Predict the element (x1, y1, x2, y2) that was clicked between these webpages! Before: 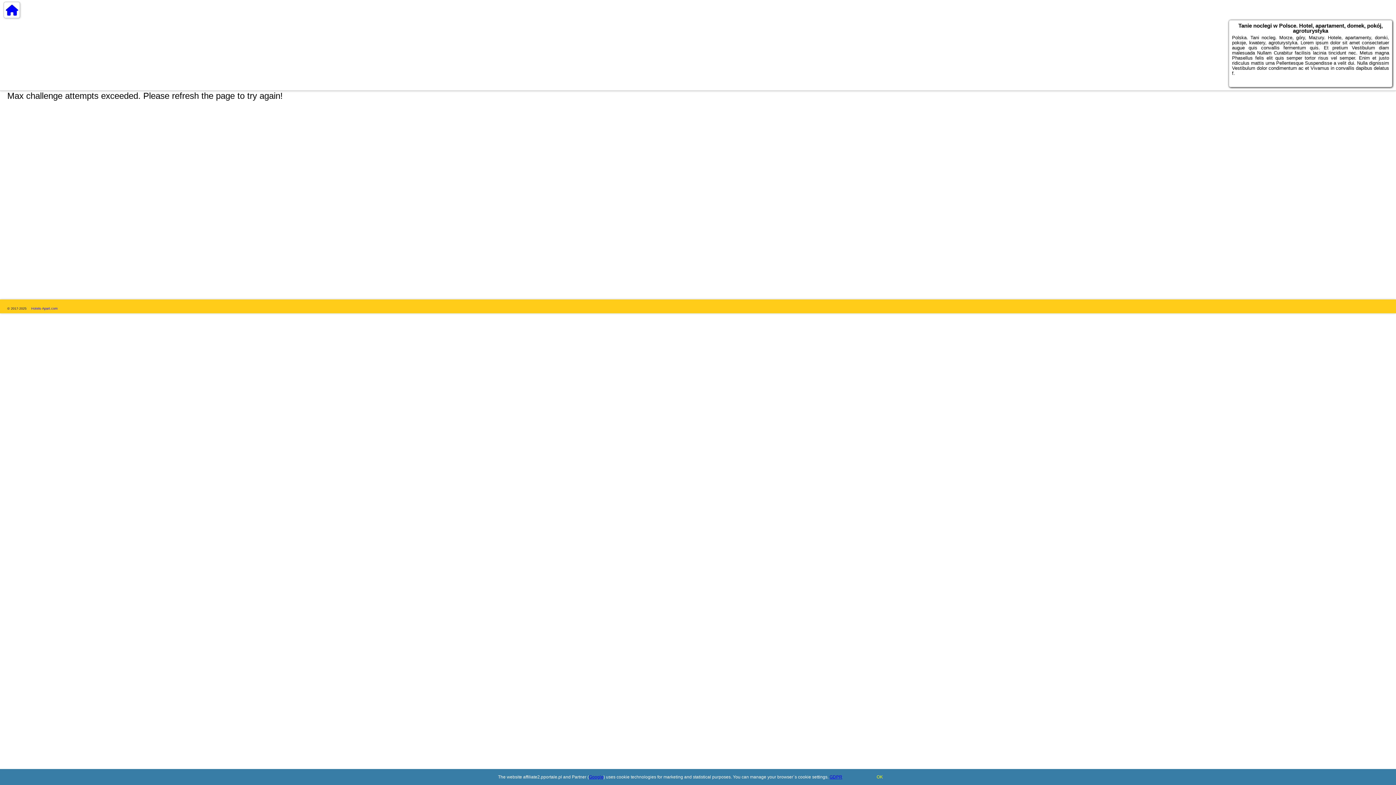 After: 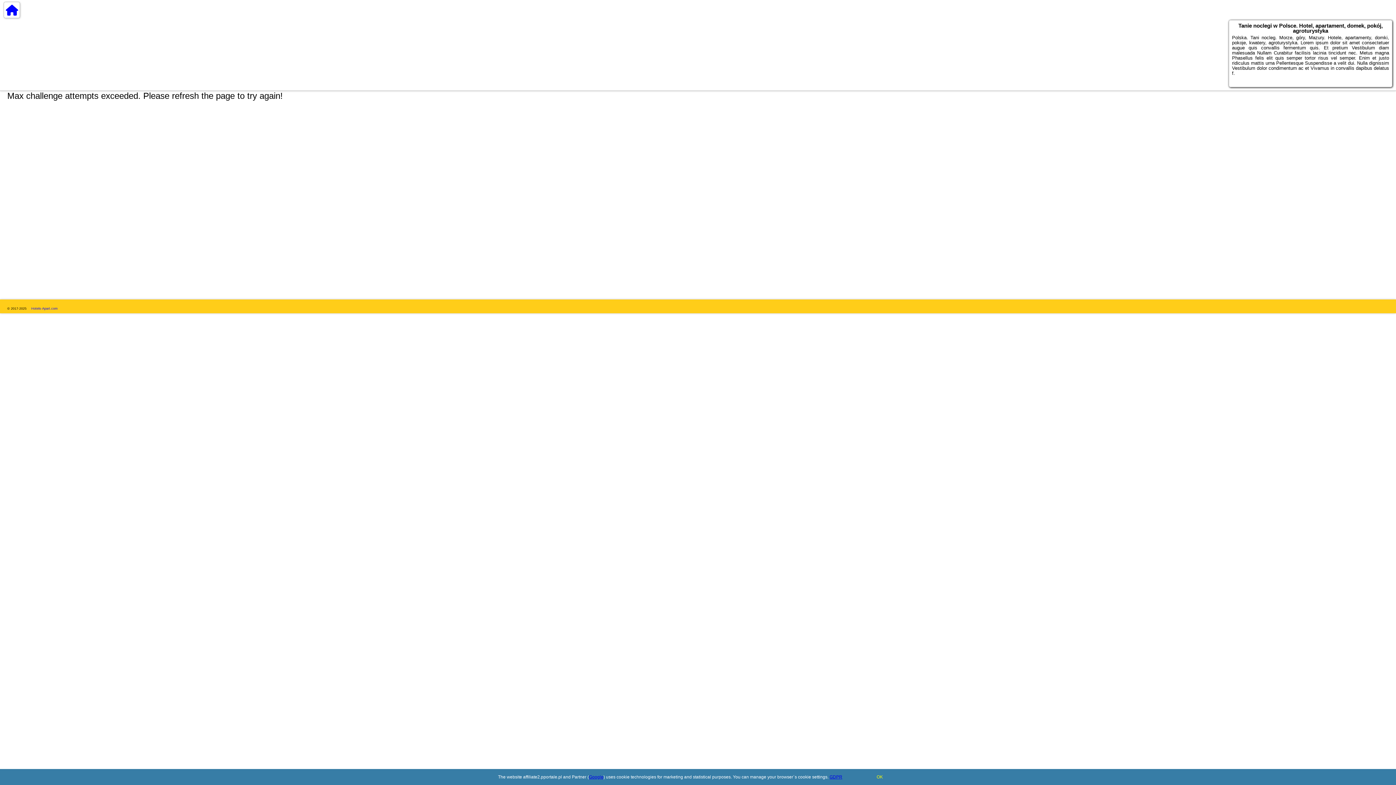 Action: bbox: (3, 1, 20, 18)